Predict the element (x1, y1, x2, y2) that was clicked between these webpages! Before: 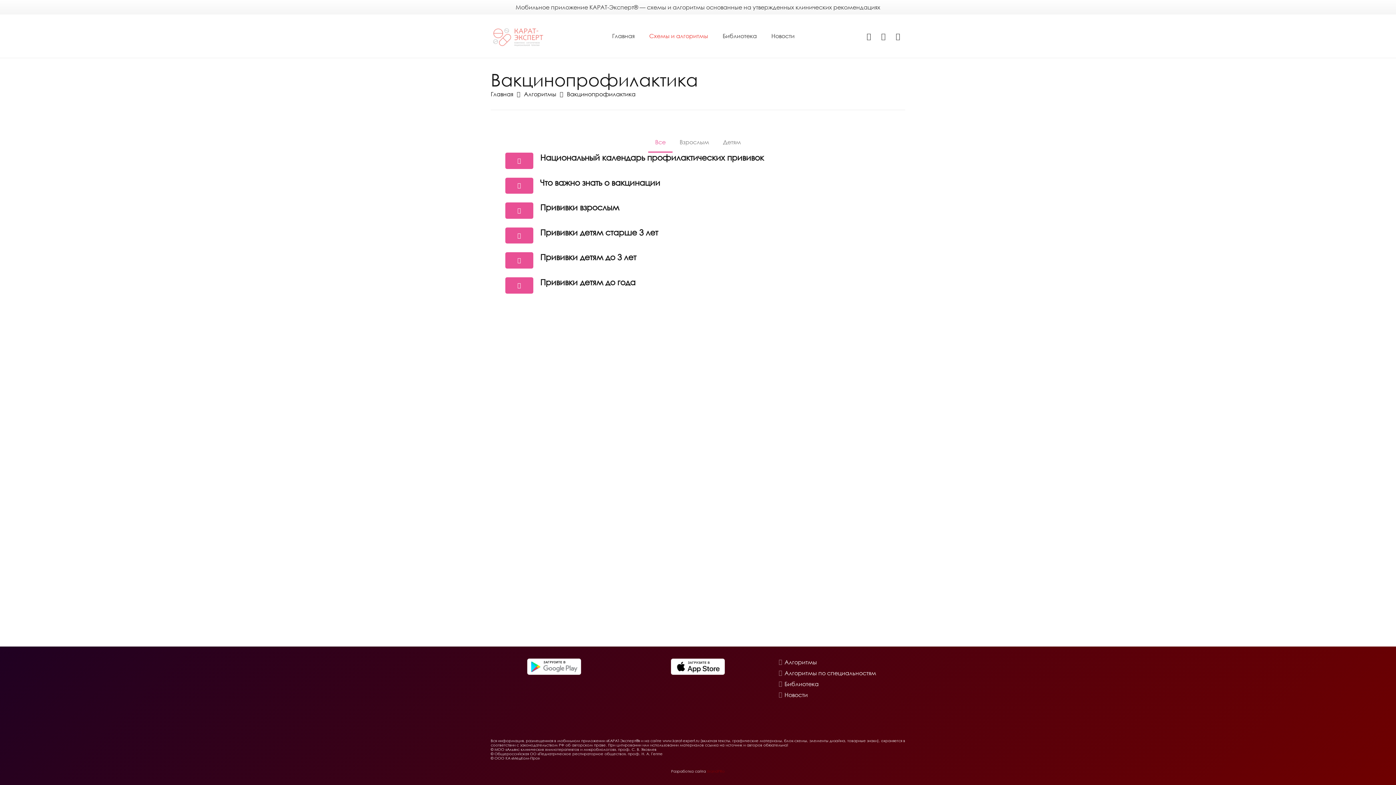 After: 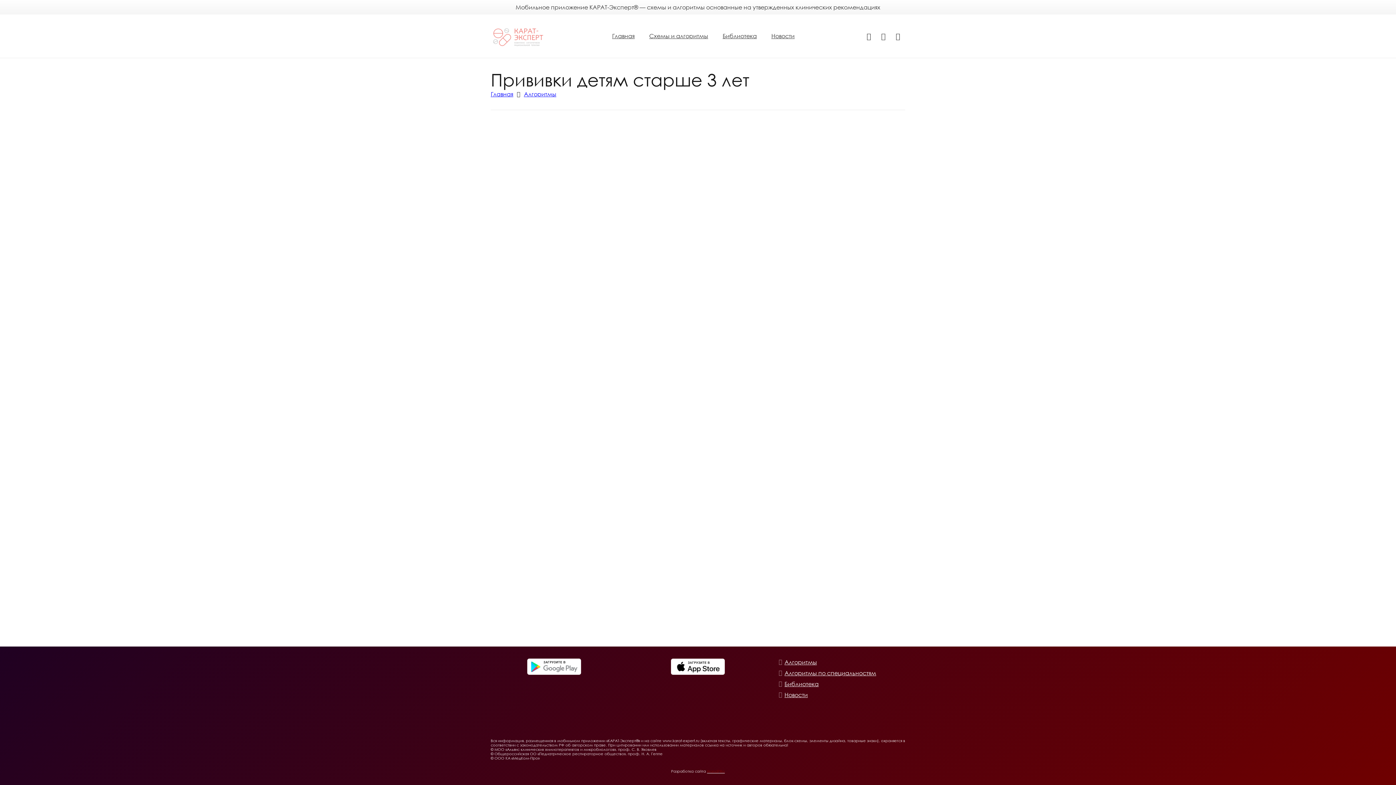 Action: bbox: (505, 227, 890, 243) label: Прививки детям старше 3 лет